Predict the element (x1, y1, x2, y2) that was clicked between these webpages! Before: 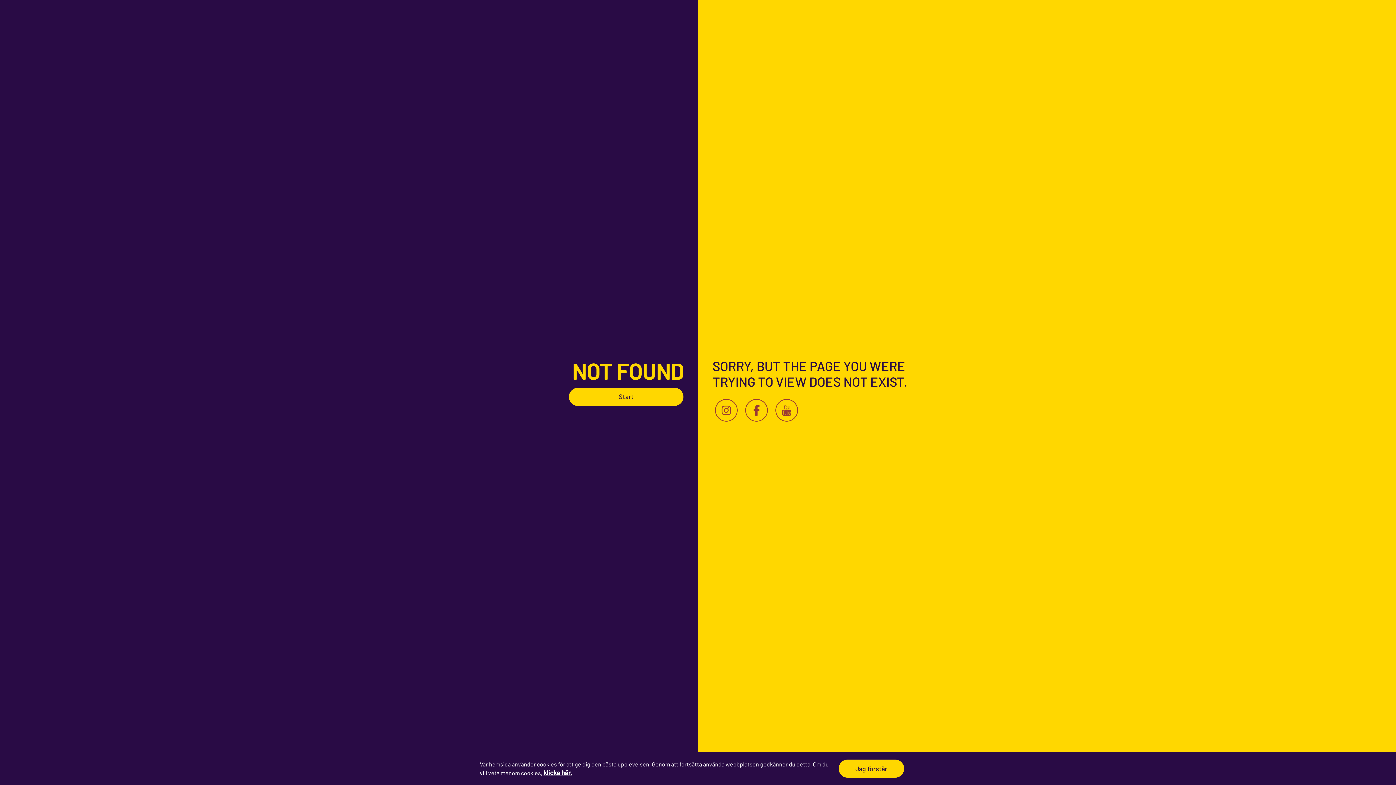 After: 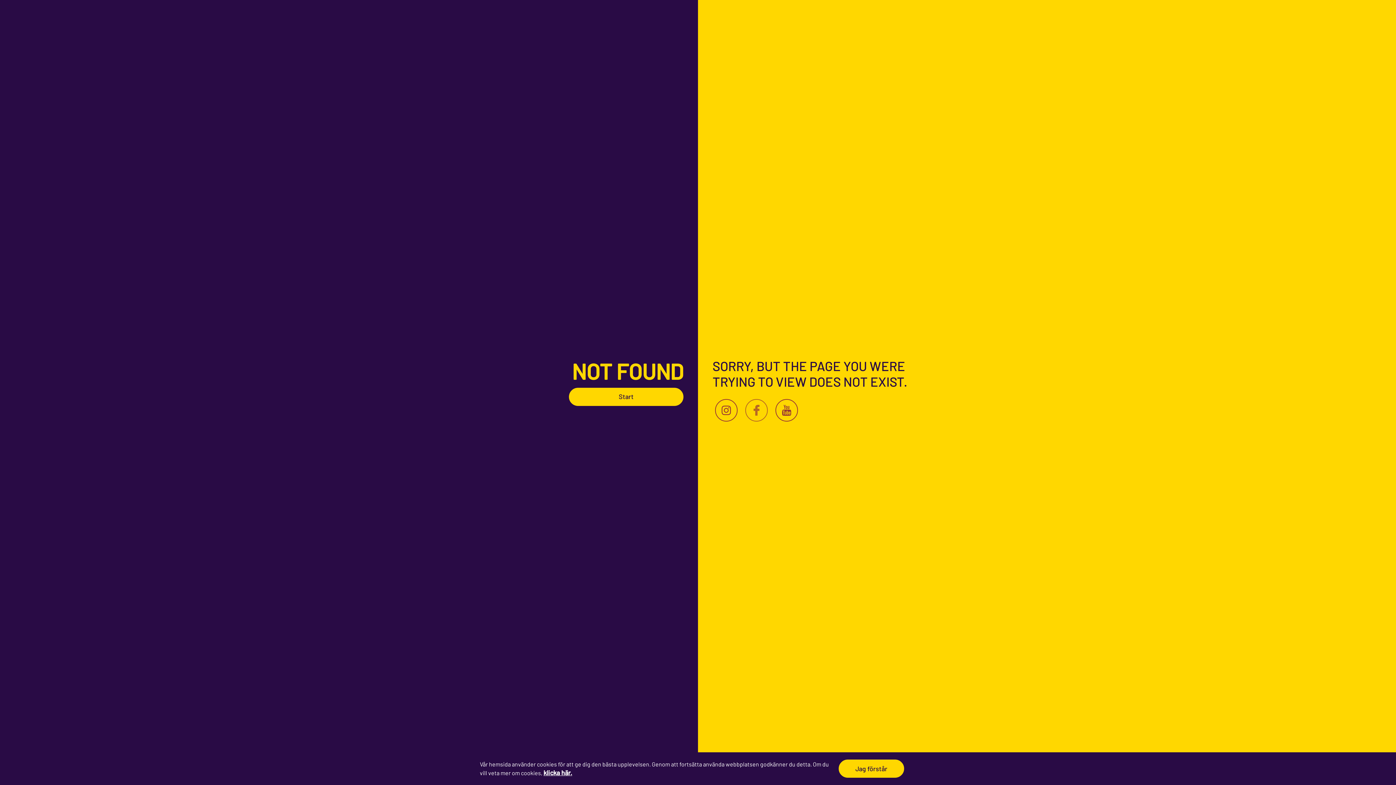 Action: bbox: (745, 399, 768, 421)